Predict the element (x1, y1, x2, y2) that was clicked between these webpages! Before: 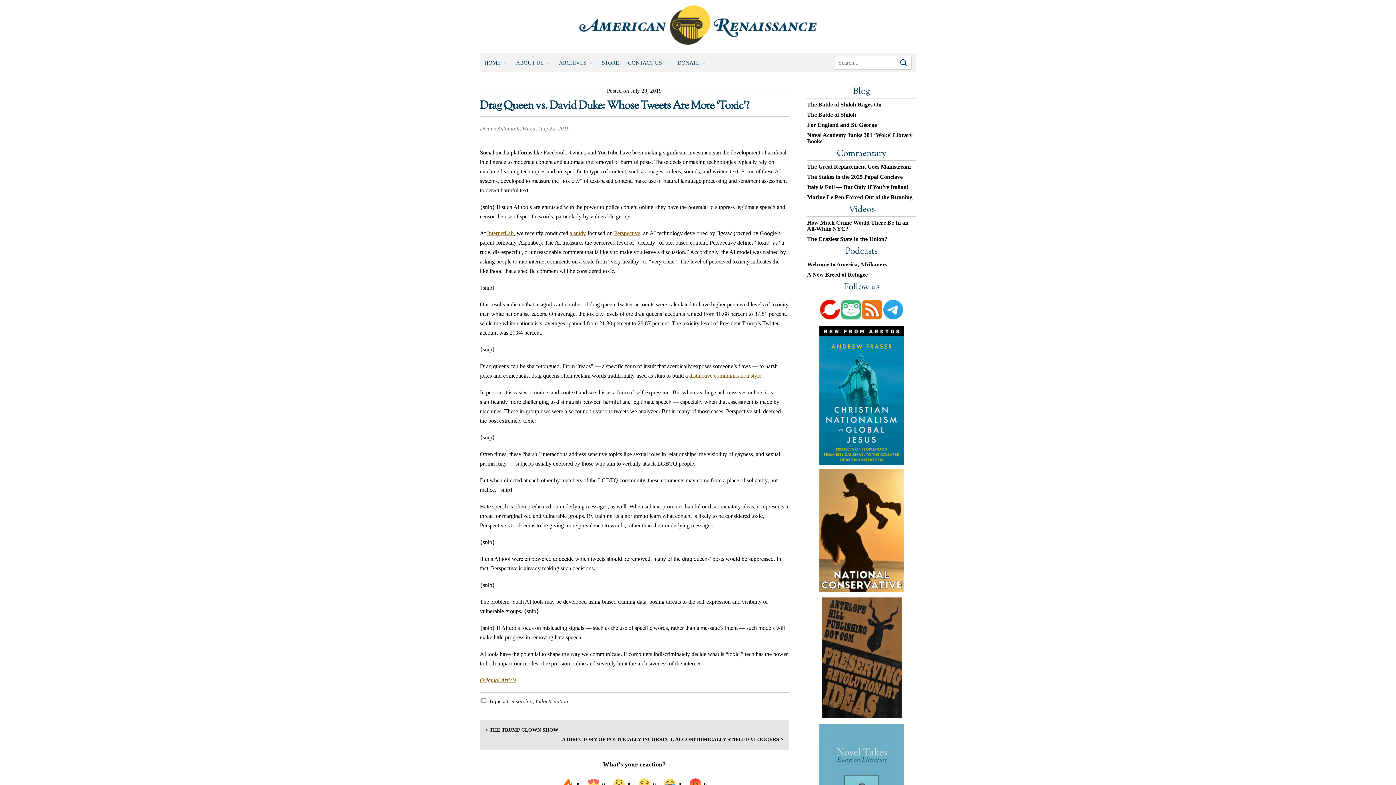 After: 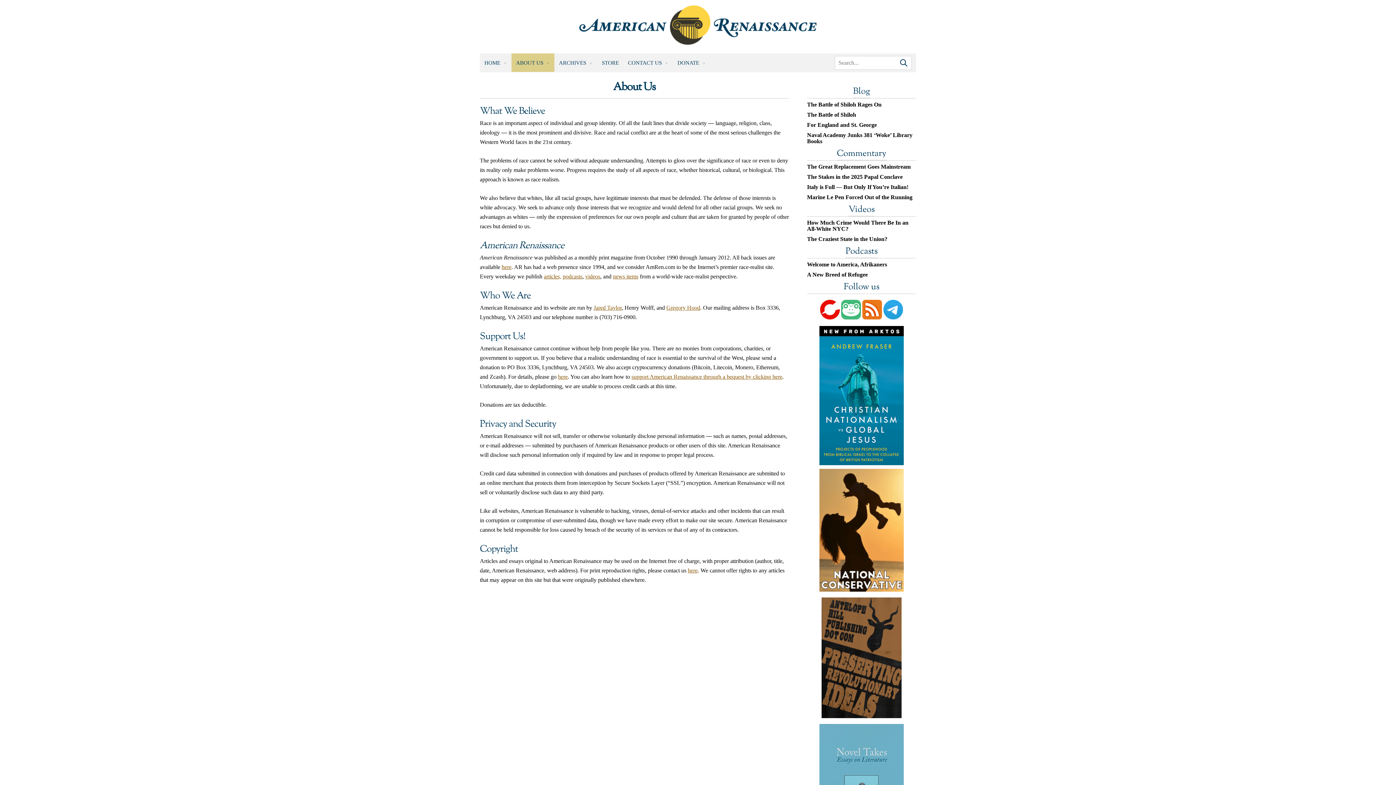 Action: bbox: (511, 53, 554, 72) label: ABOUT US